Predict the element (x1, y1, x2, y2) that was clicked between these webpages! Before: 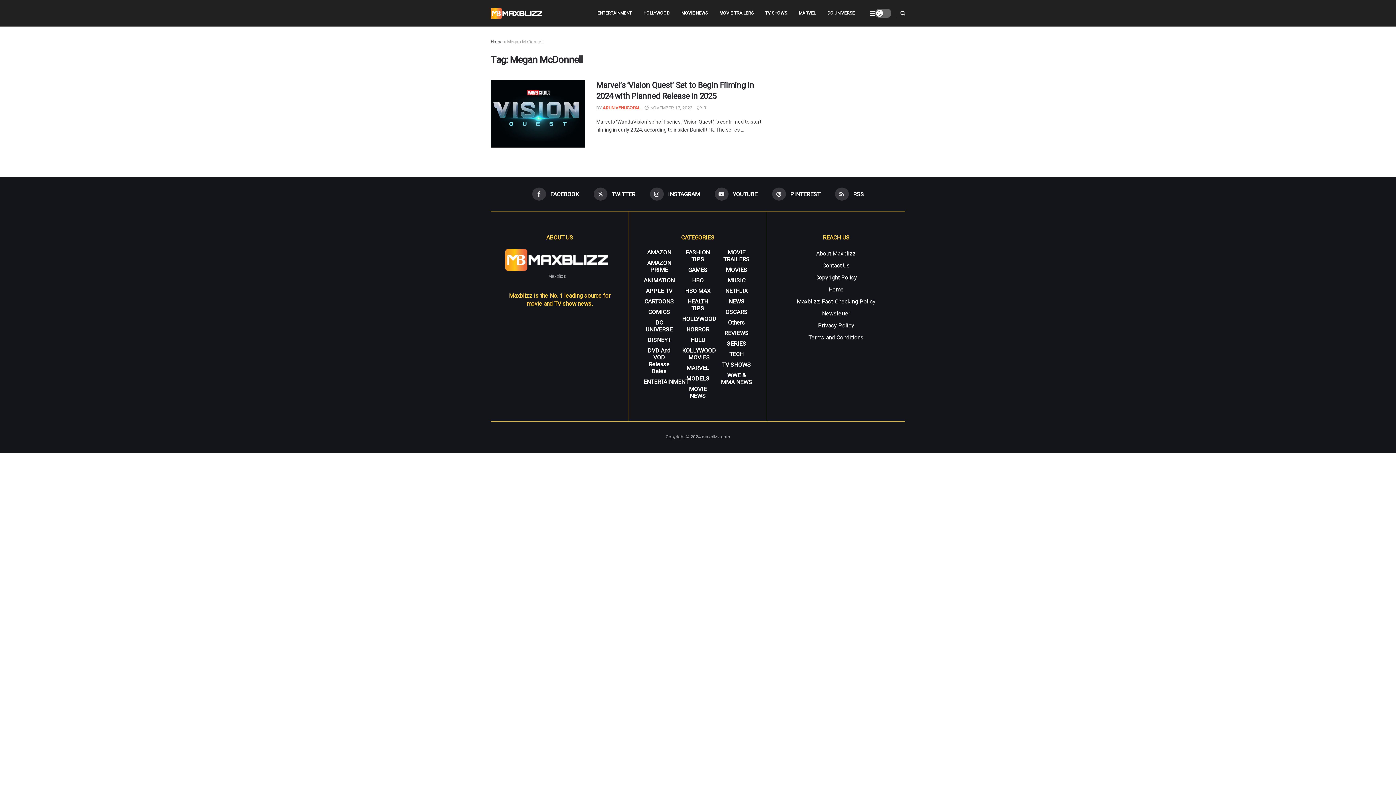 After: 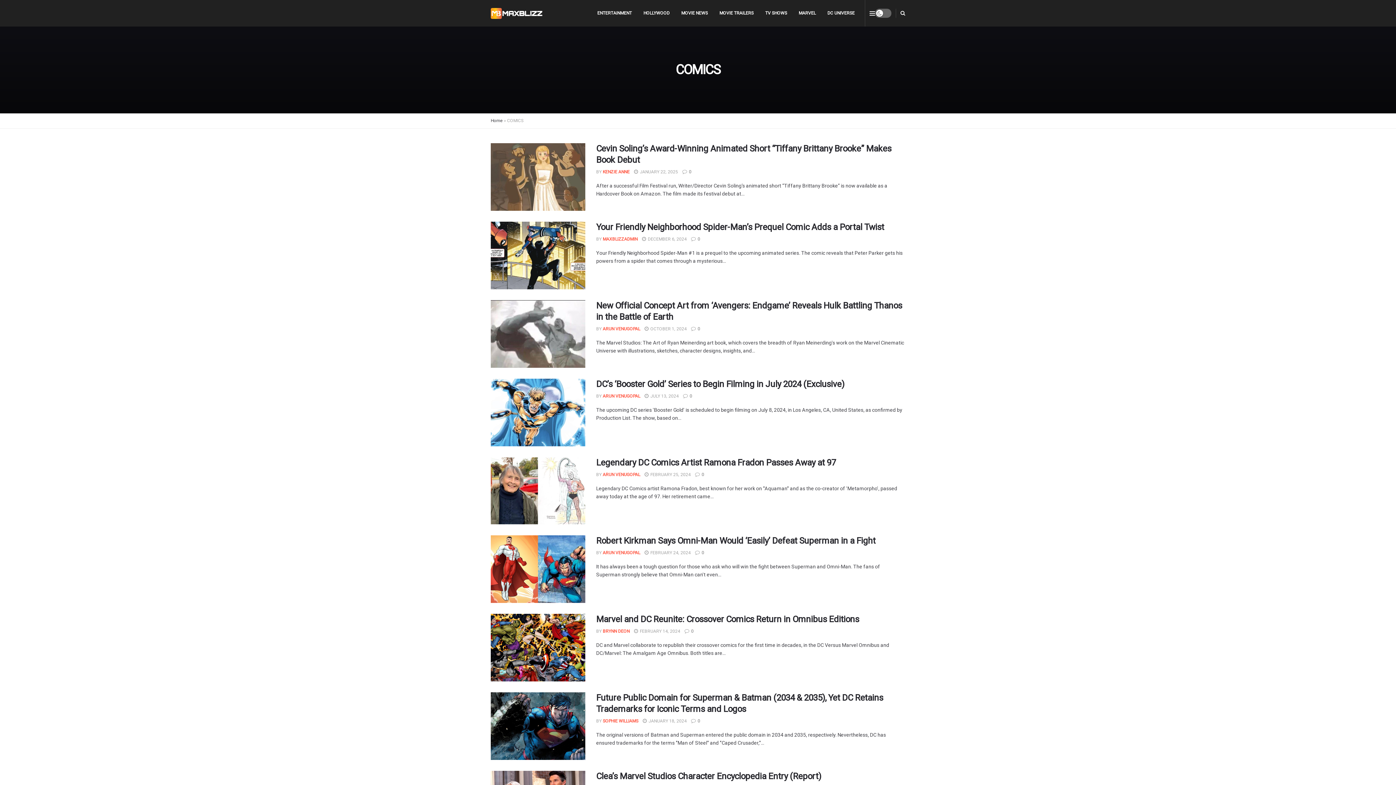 Action: bbox: (648, 308, 670, 315) label: COMICS